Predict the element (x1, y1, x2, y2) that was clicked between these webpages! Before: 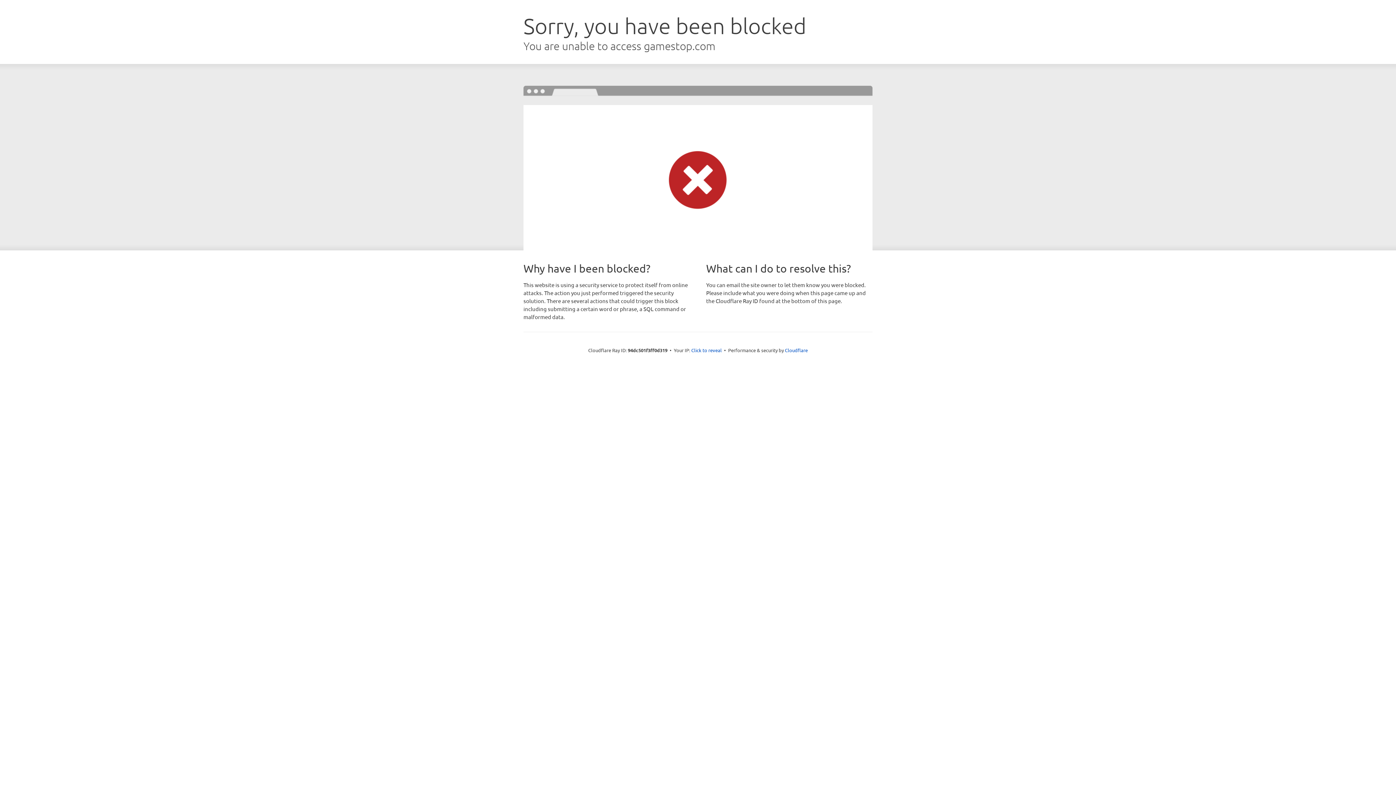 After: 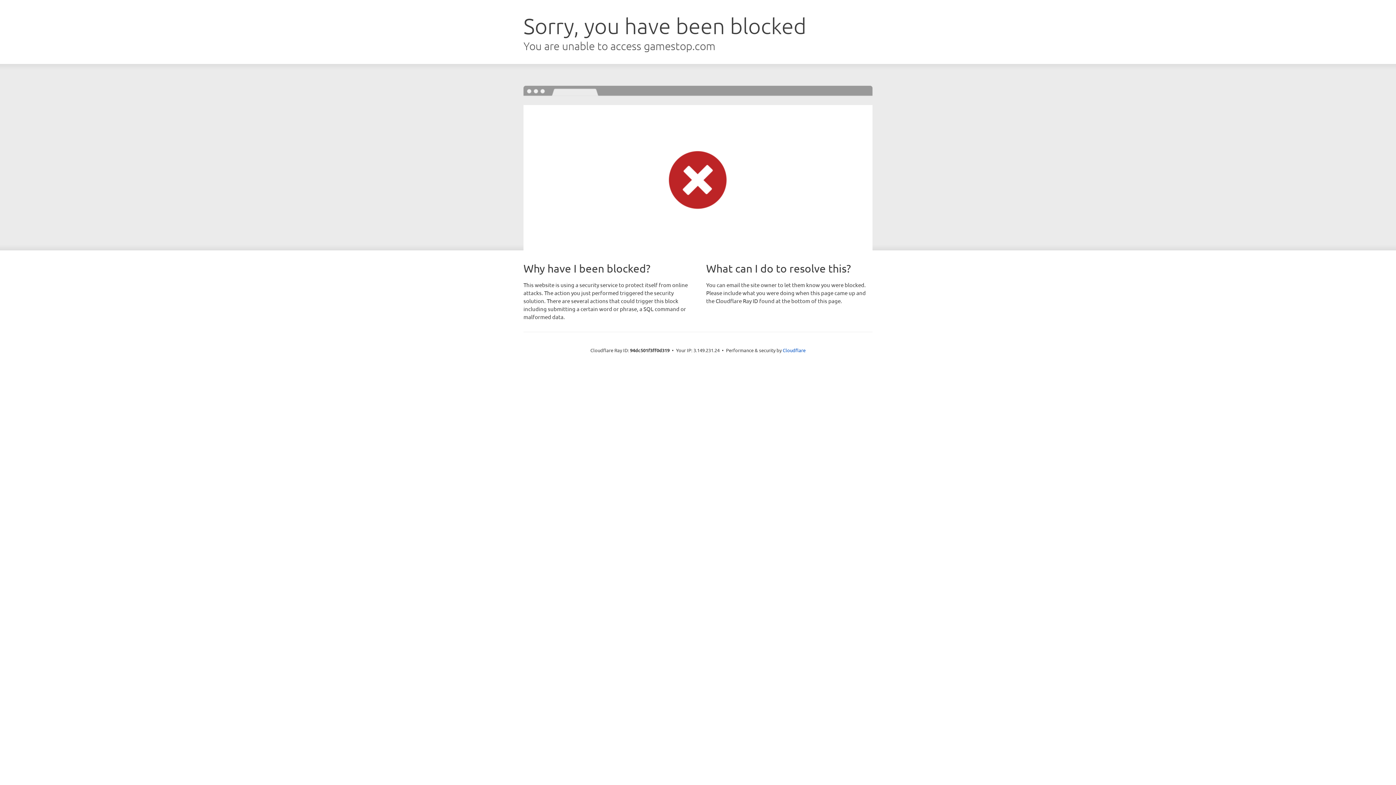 Action: bbox: (691, 346, 722, 353) label: Click to reveal